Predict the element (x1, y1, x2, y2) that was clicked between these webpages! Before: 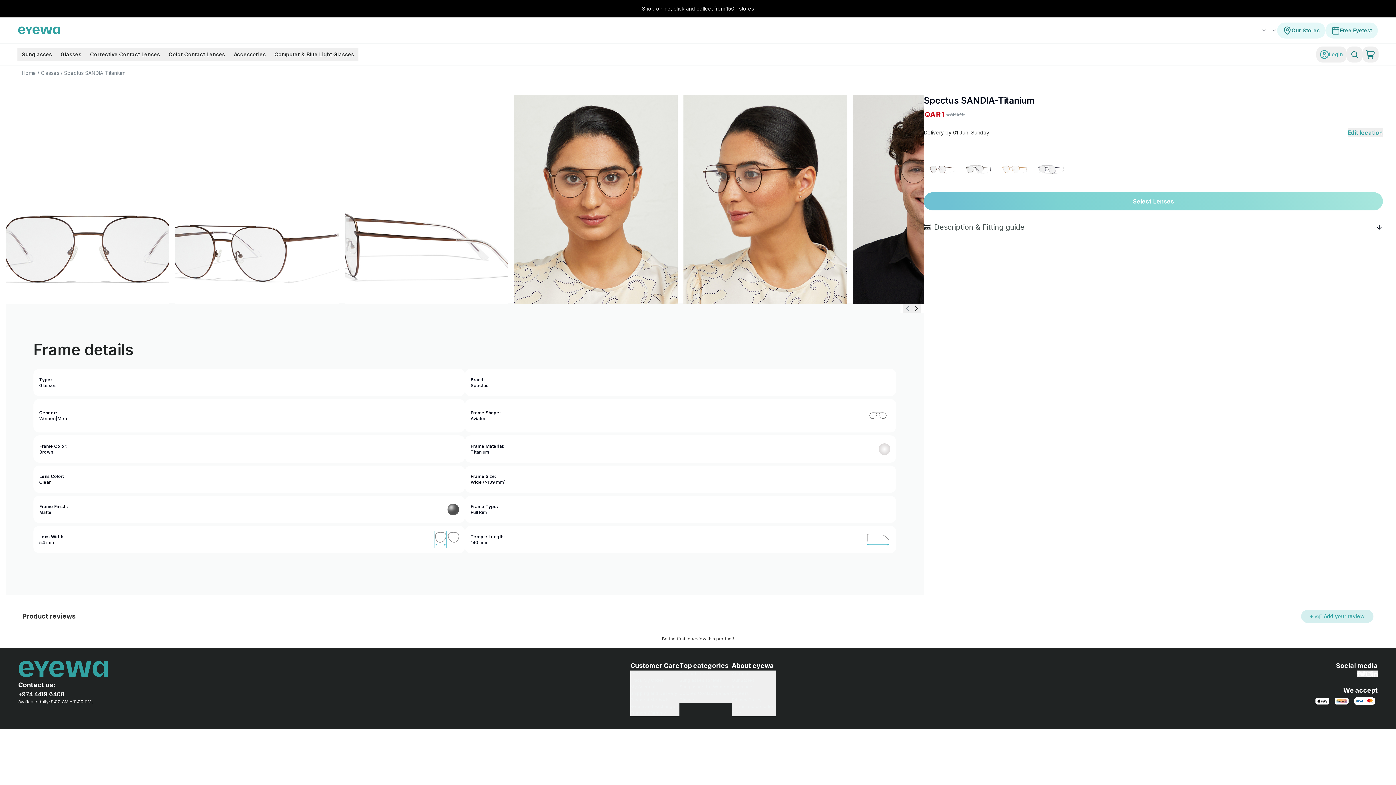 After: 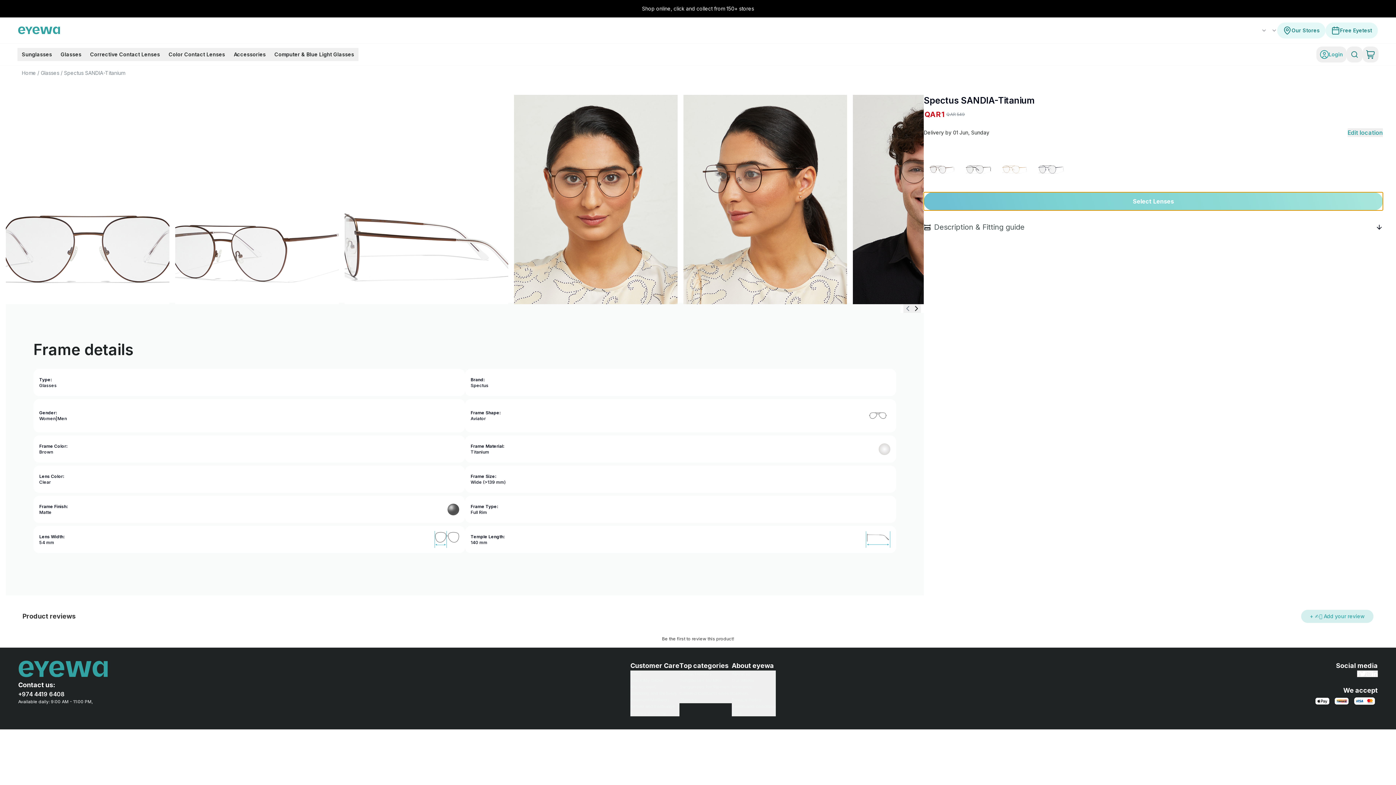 Action: label: Select Lenses bbox: (924, 192, 1383, 210)